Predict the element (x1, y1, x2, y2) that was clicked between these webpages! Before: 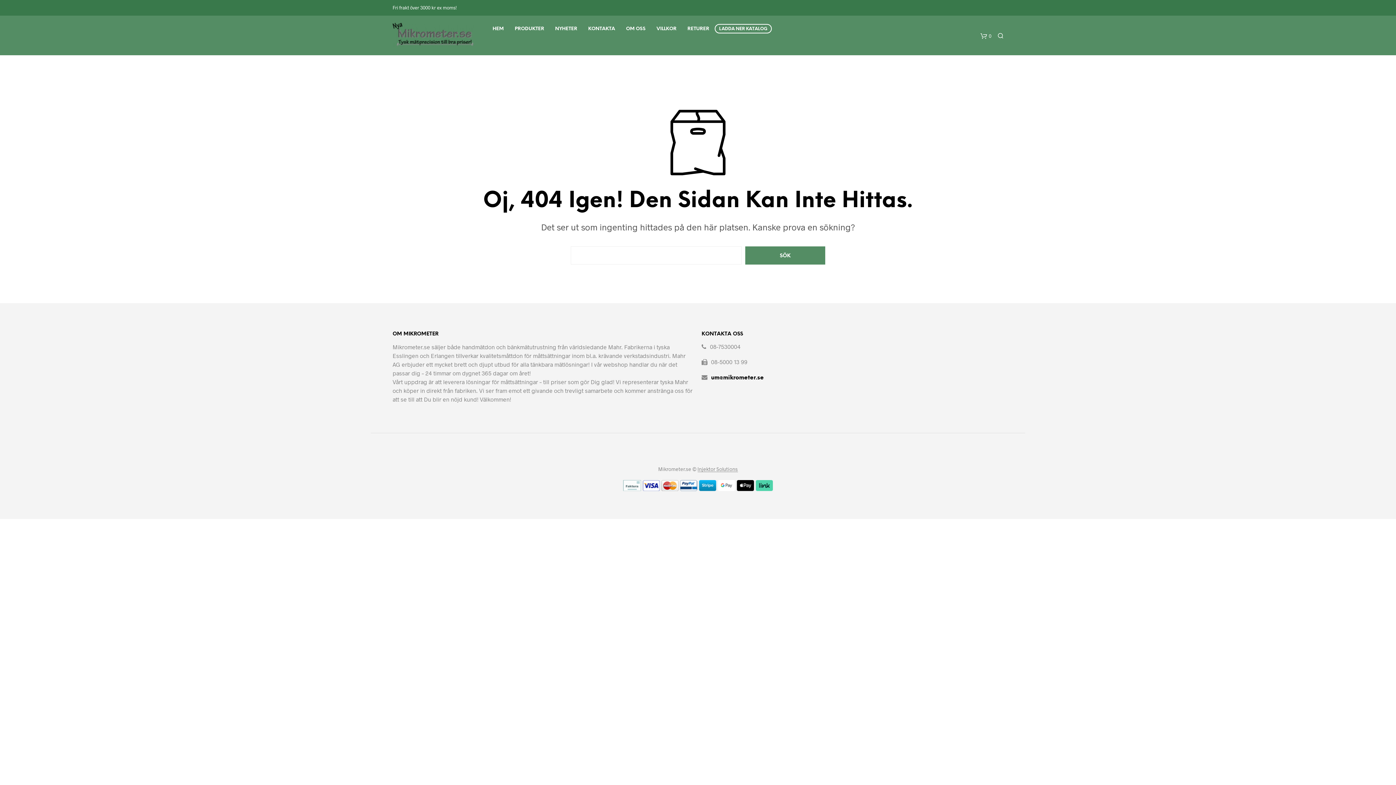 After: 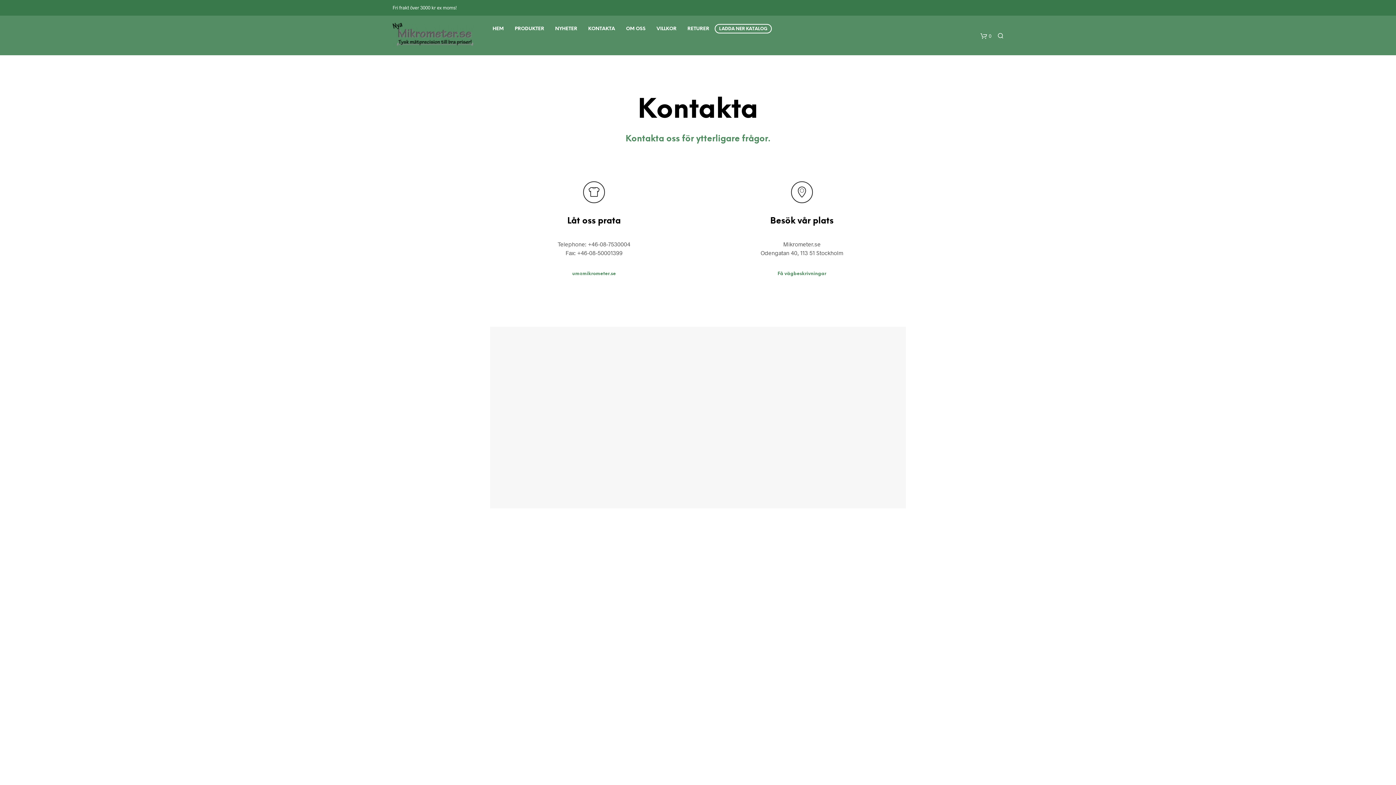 Action: label: KONTAKTA bbox: (582, 22, 620, 34)